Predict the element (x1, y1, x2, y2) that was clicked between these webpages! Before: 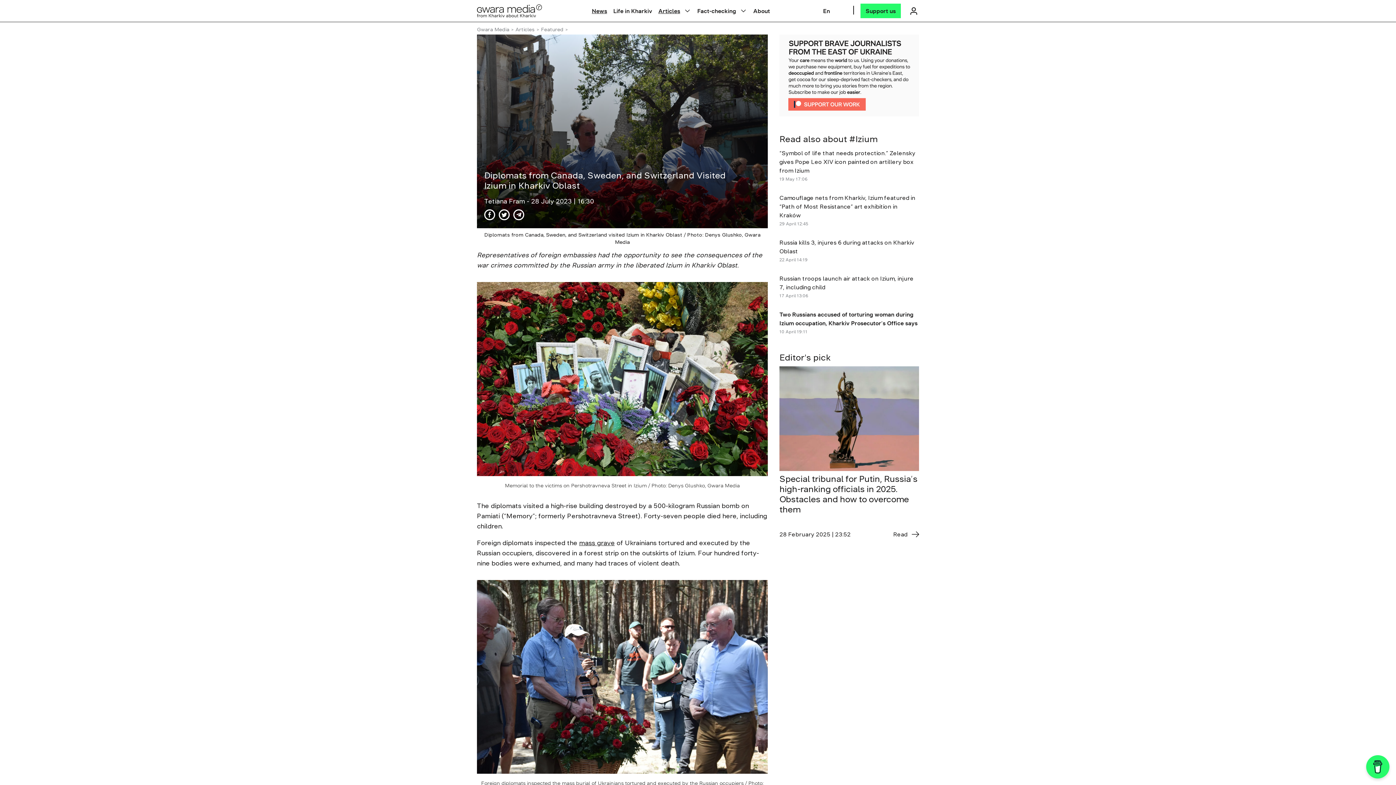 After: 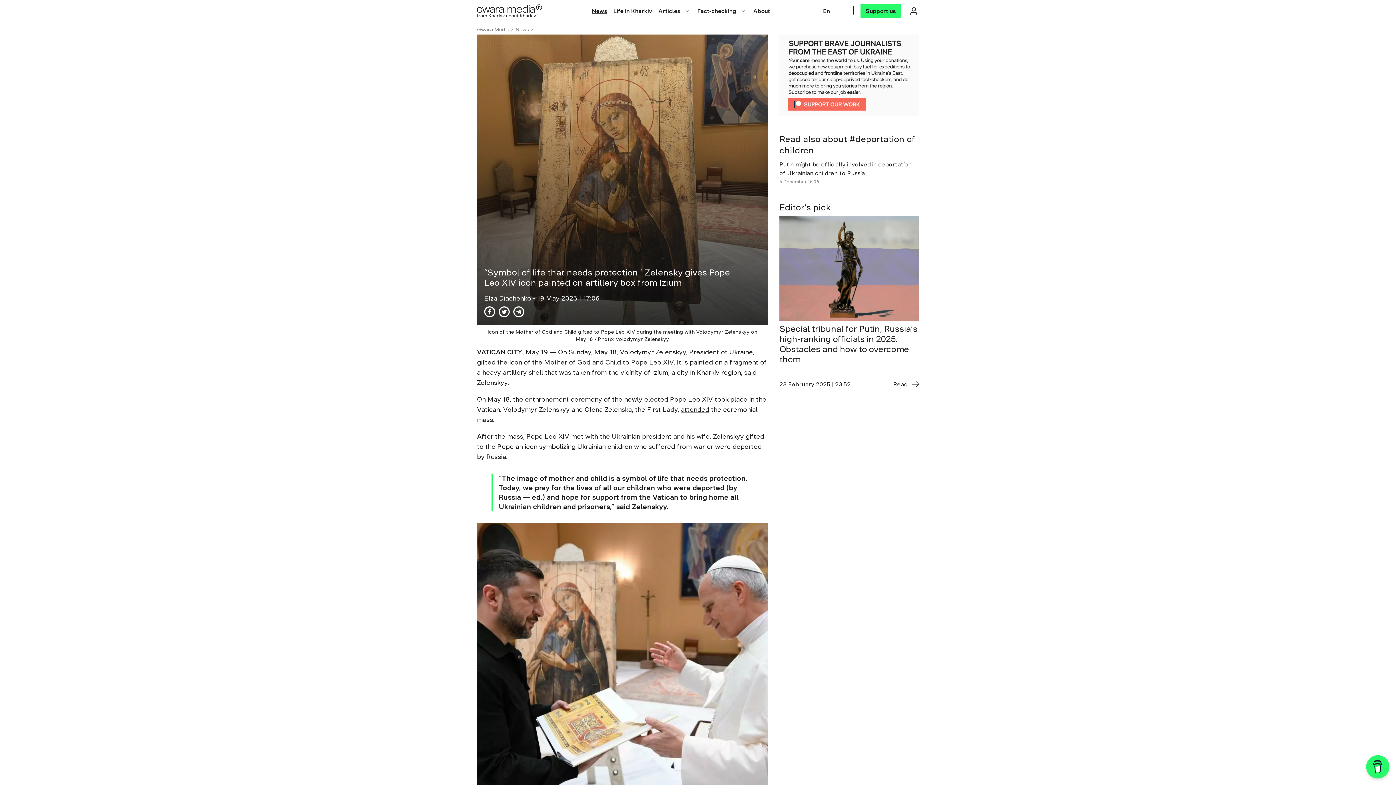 Action: label: “Symbol of life that needs protection.” Zelensky gives Pope Leo XIV icon painted on artillery box from Izium bbox: (779, 150, 915, 173)